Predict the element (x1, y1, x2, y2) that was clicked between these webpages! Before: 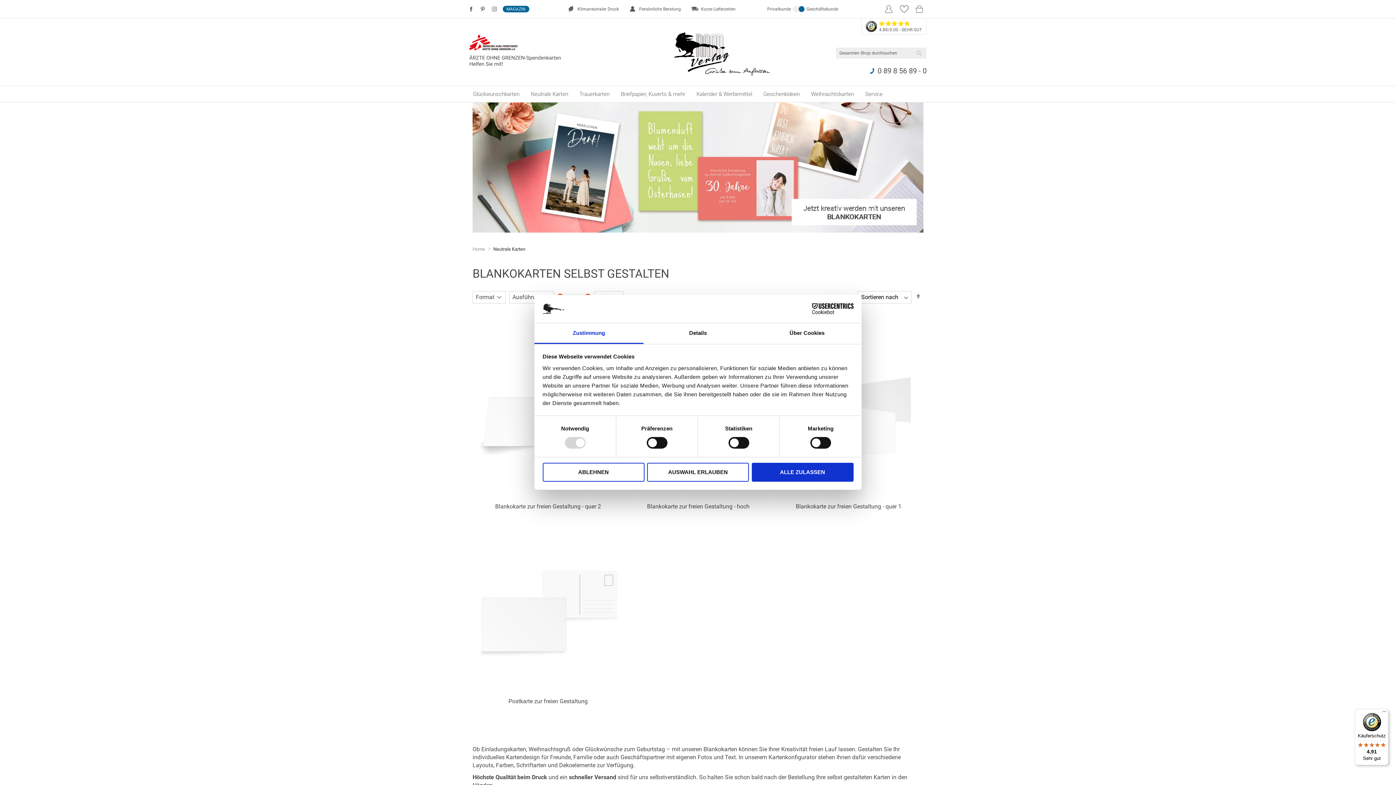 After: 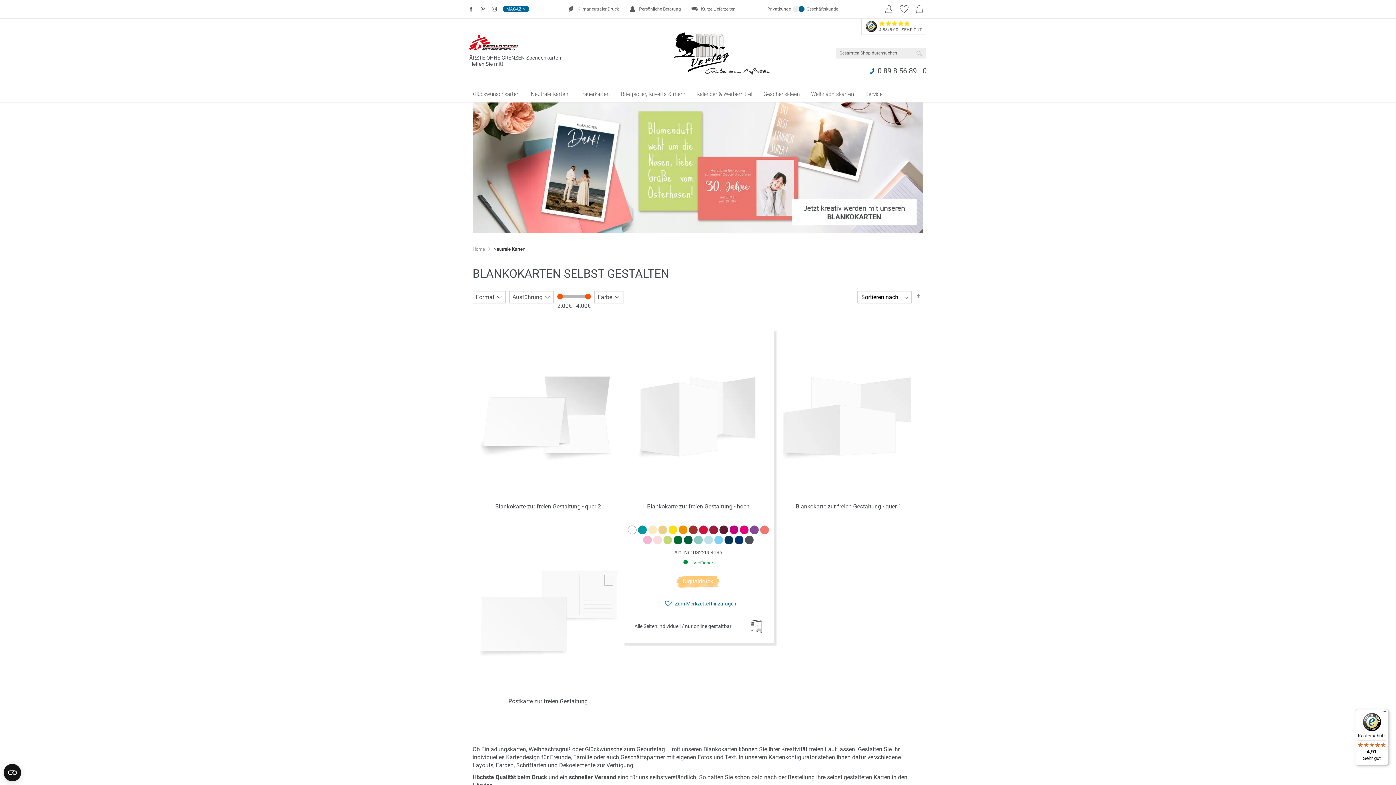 Action: bbox: (647, 462, 749, 481) label: AUSWAHL ERLAUBEN